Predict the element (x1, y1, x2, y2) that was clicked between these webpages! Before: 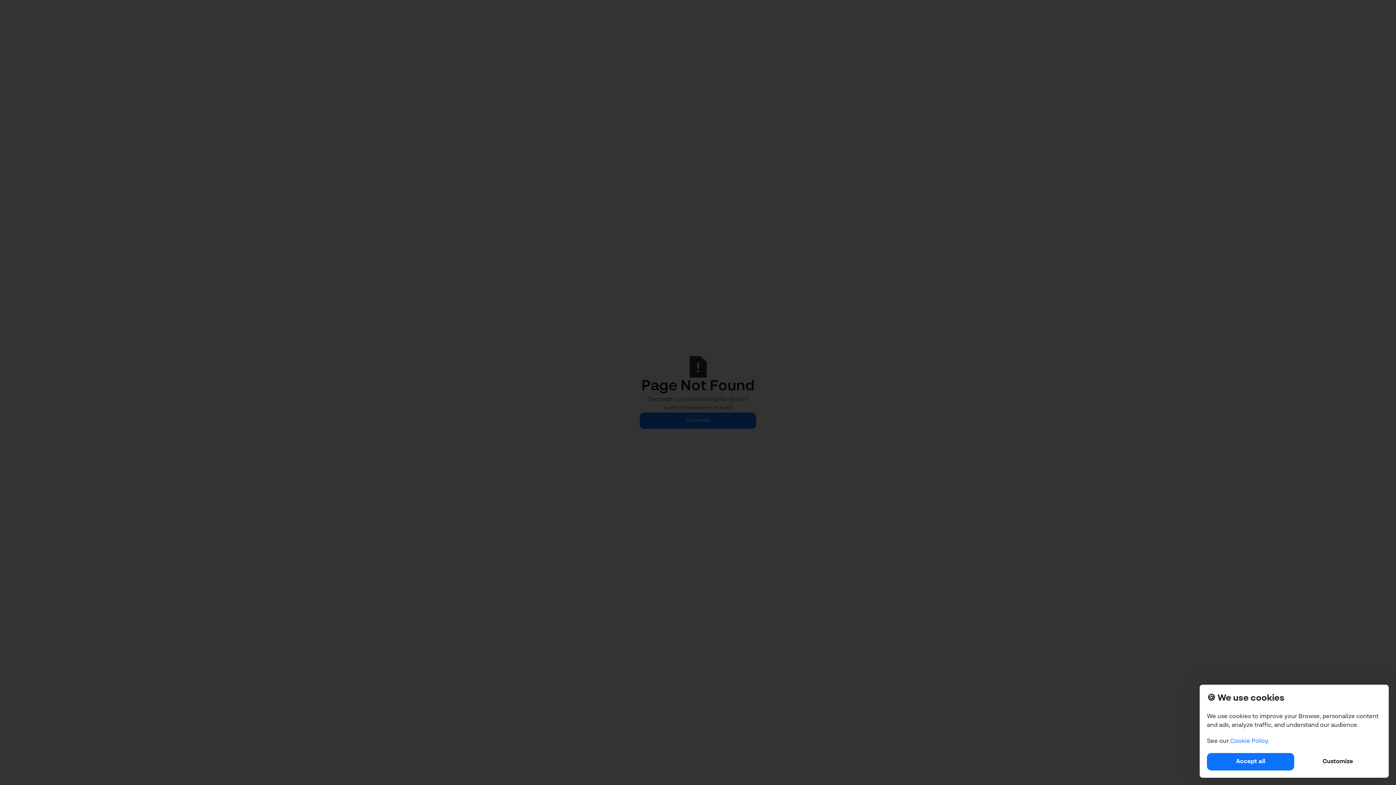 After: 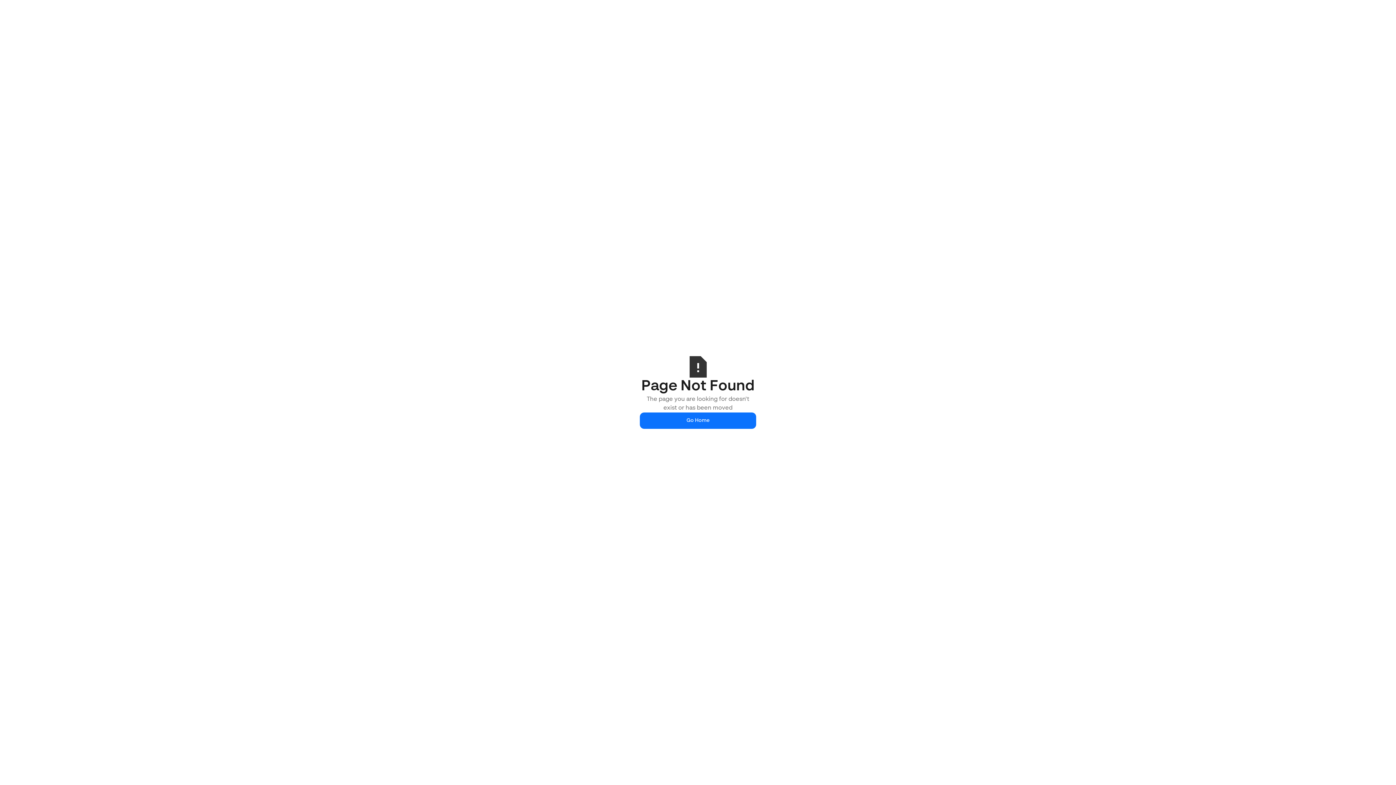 Action: label: Accept all bbox: (1207, 753, 1294, 770)